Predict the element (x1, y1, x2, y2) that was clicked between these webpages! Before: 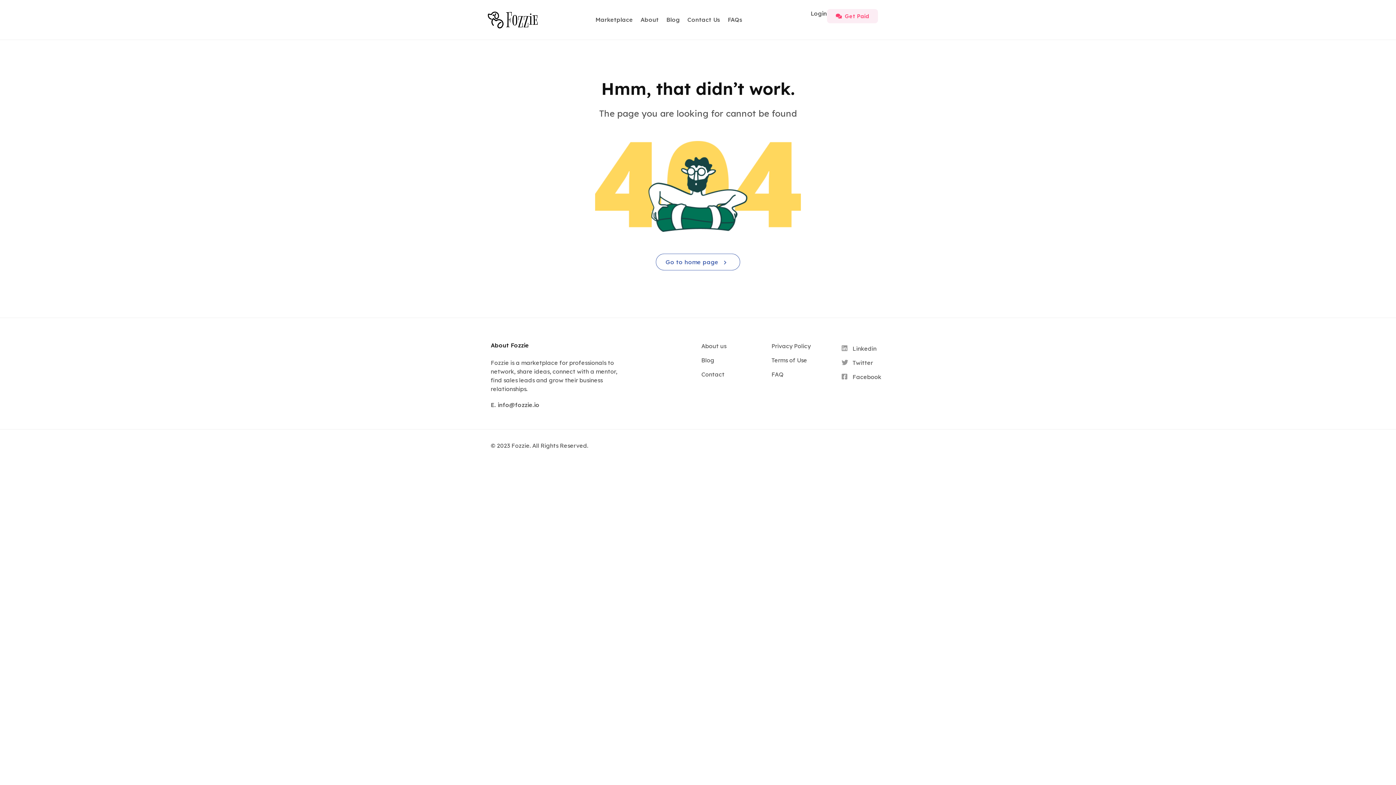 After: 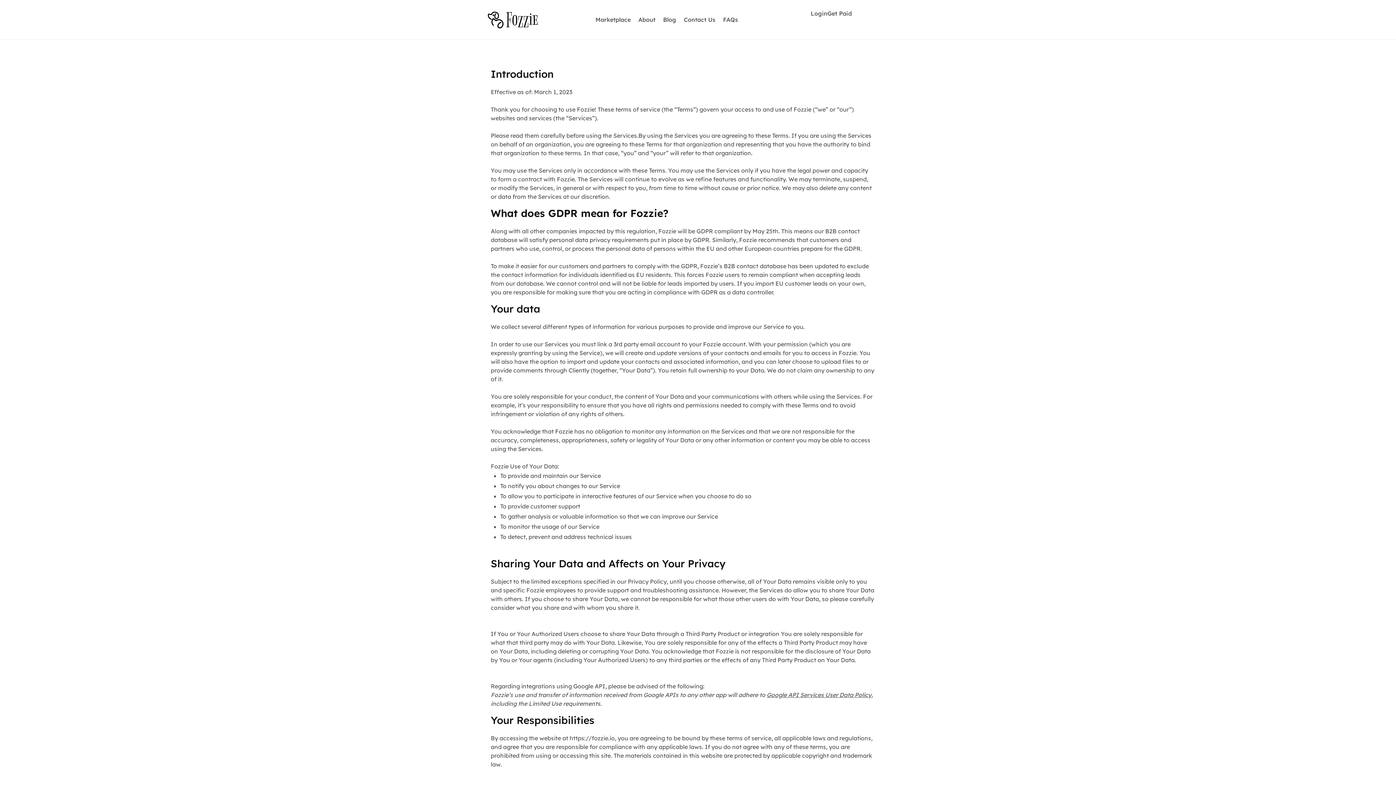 Action: bbox: (771, 356, 807, 364) label: Terms of Use